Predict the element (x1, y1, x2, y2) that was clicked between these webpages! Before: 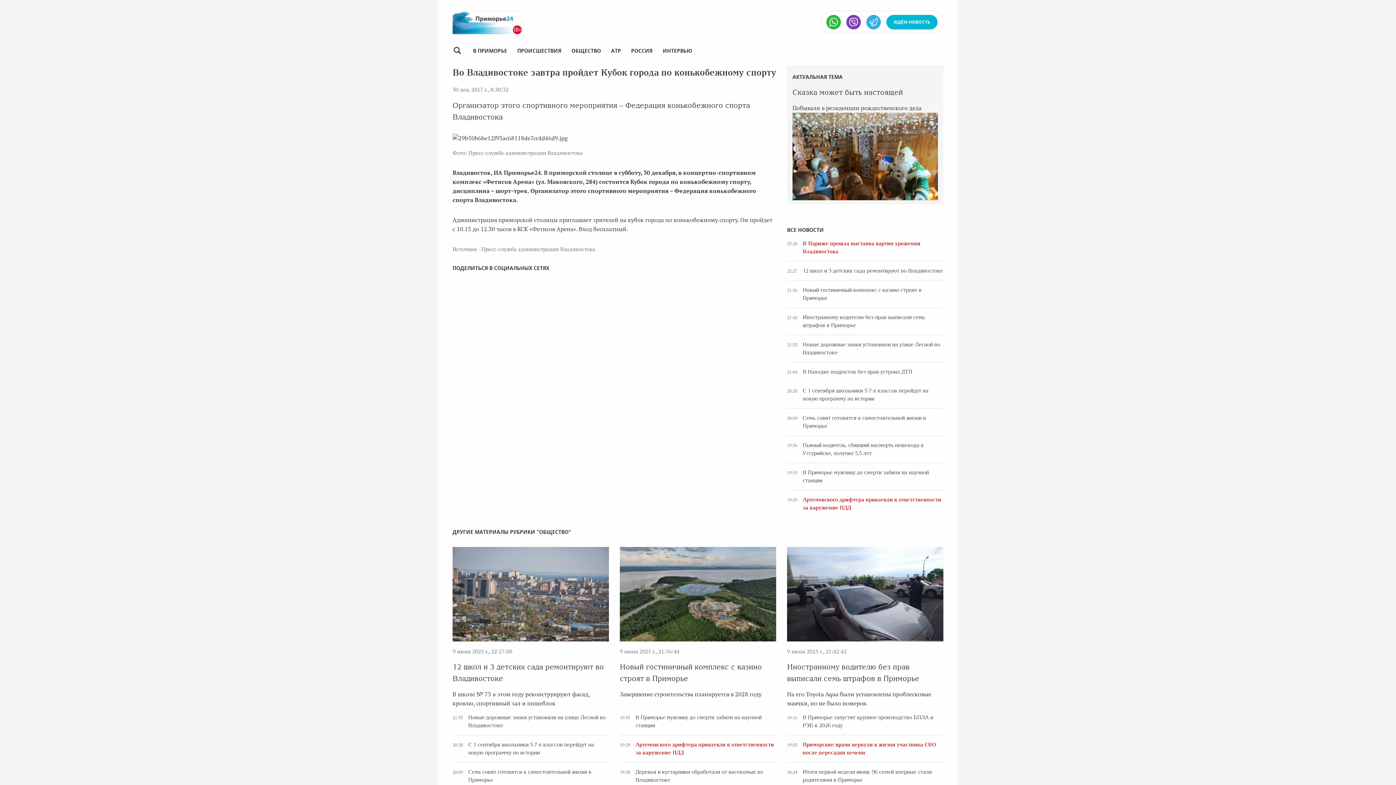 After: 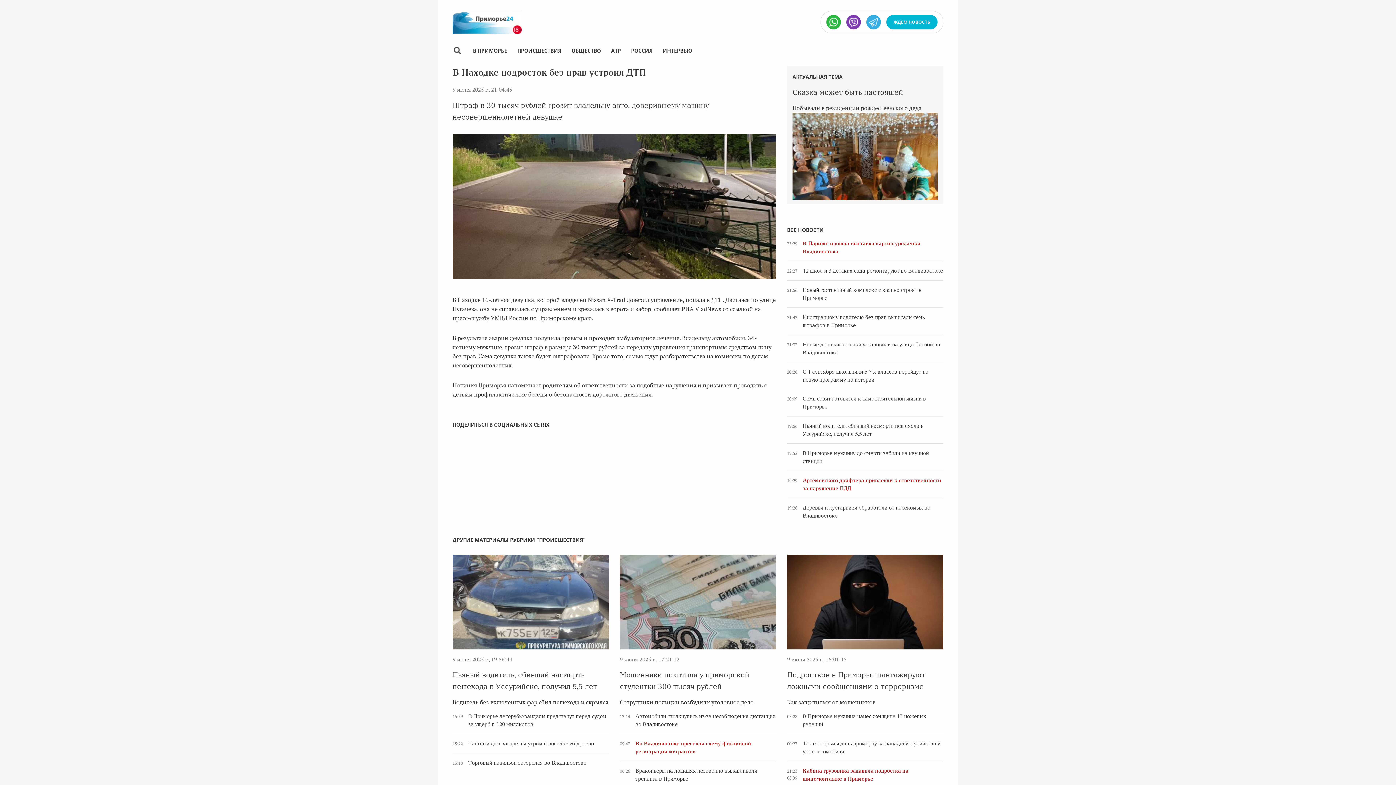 Action: bbox: (802, 369, 912, 375) label: В Находке подросток без прав устроил ДТП